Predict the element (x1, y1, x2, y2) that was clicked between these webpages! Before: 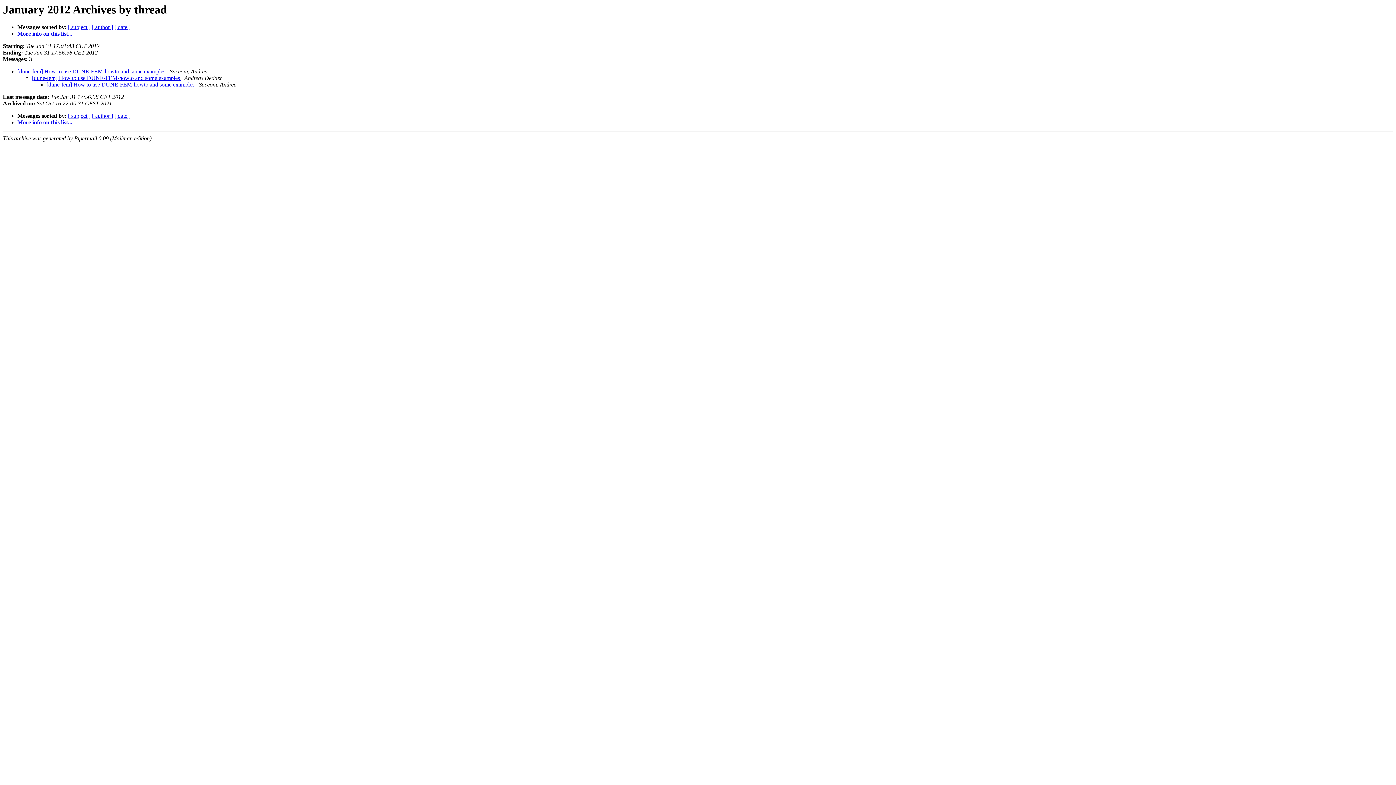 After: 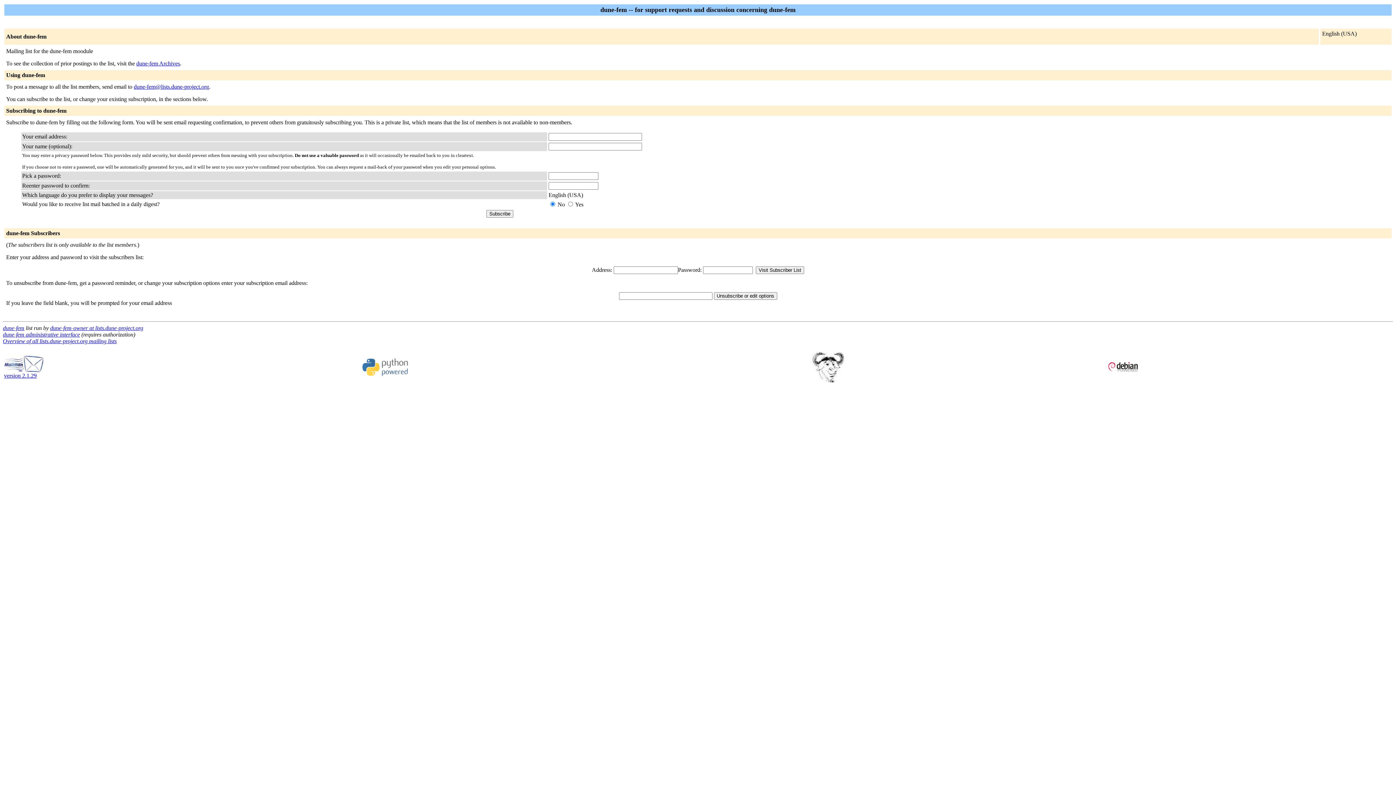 Action: label: More info on this list... bbox: (17, 30, 72, 36)